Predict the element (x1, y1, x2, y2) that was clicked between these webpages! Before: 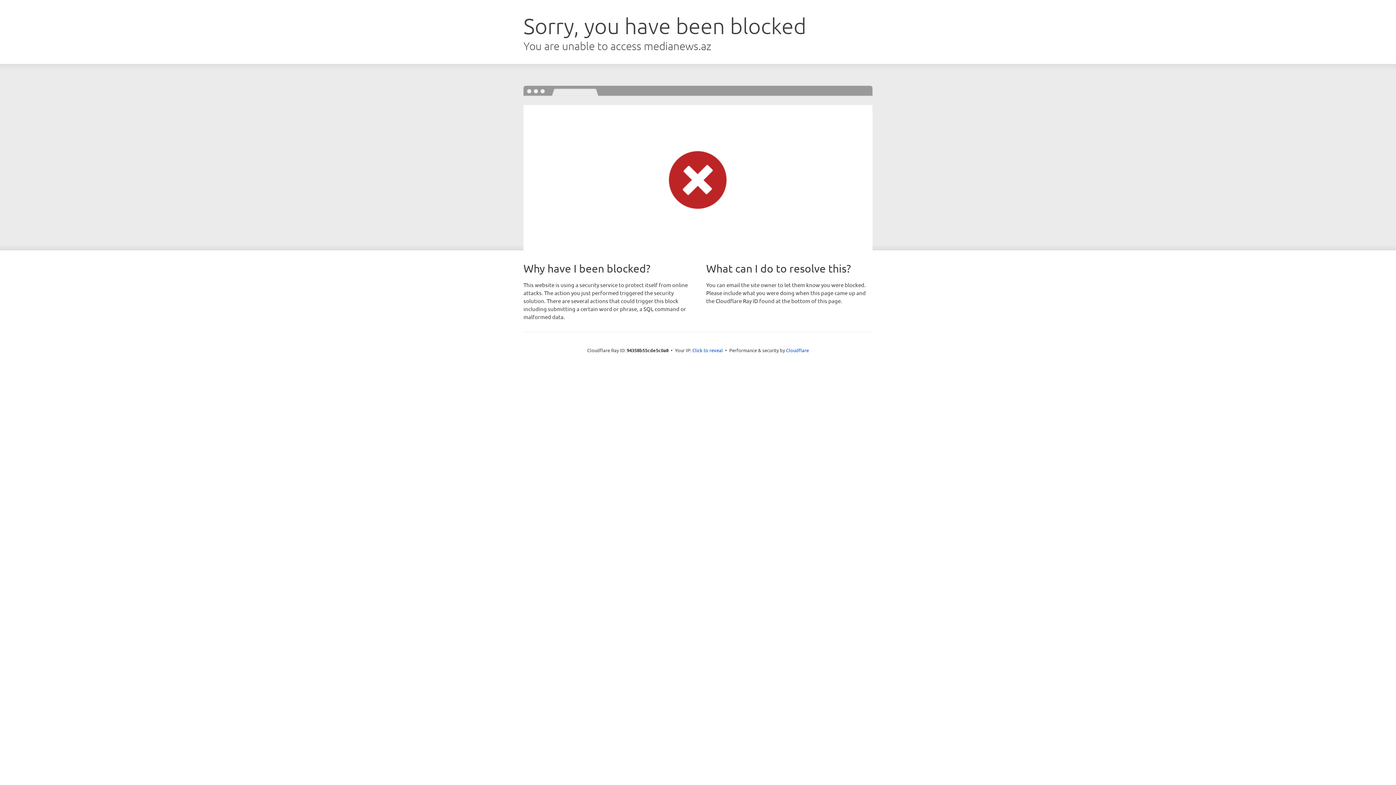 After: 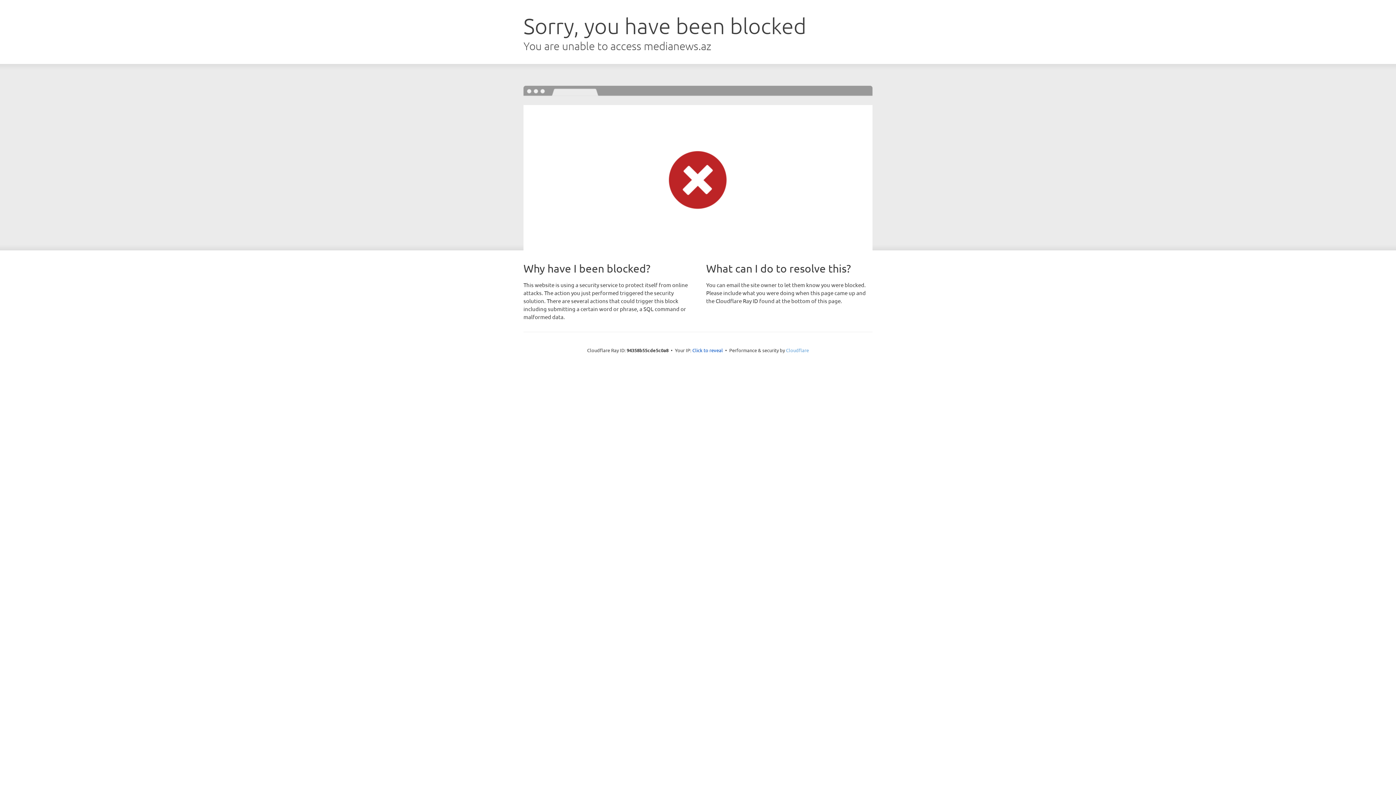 Action: bbox: (786, 347, 809, 353) label: Cloudflare